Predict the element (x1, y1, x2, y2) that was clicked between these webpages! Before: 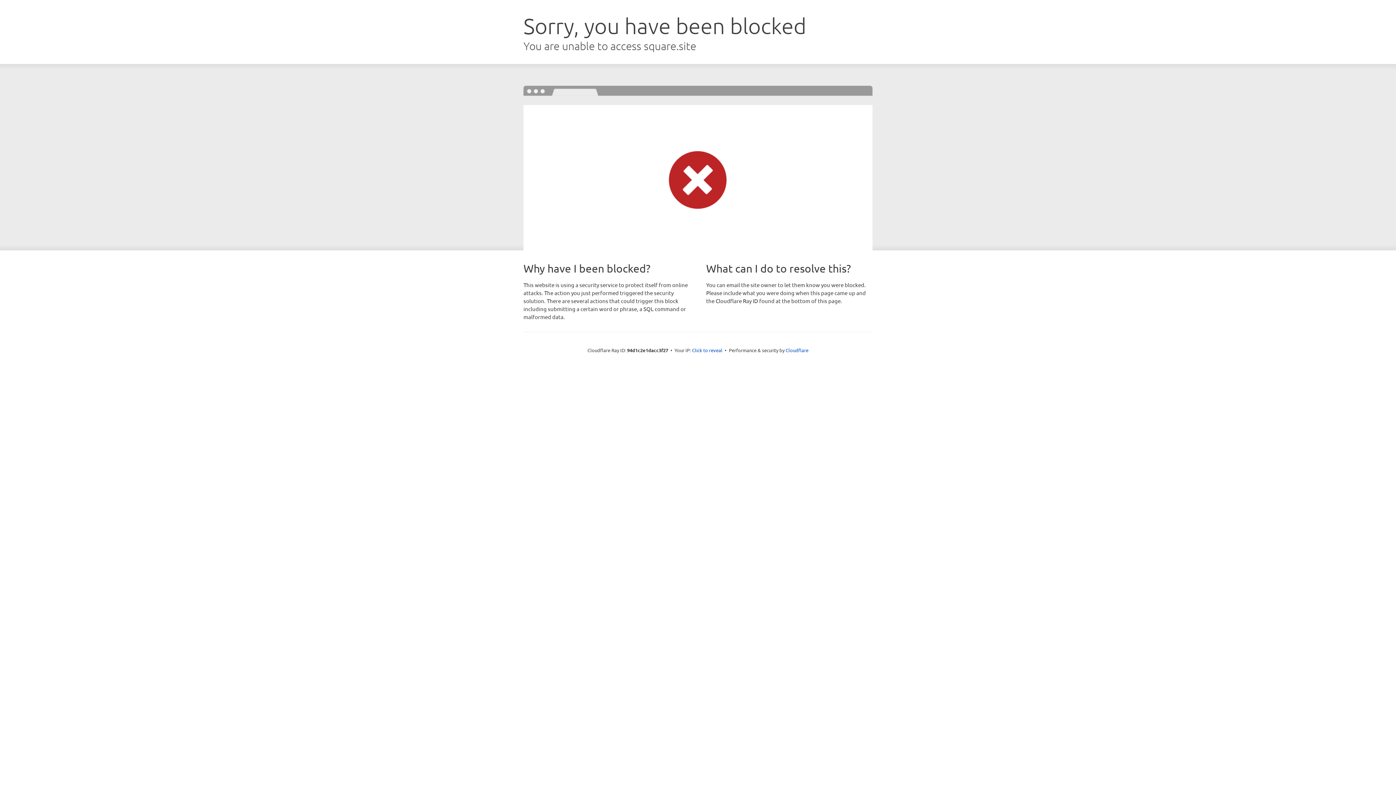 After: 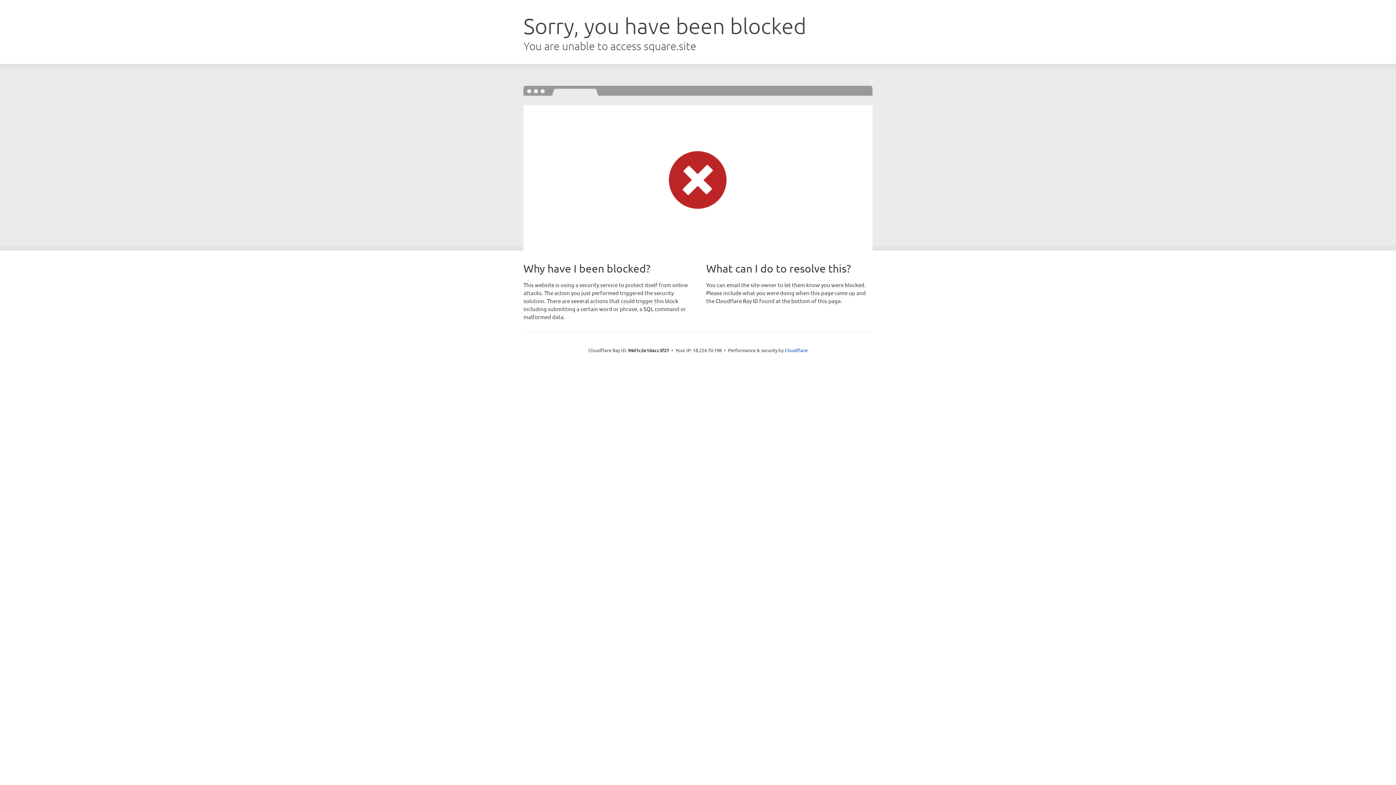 Action: label: Click to reveal bbox: (692, 346, 722, 353)